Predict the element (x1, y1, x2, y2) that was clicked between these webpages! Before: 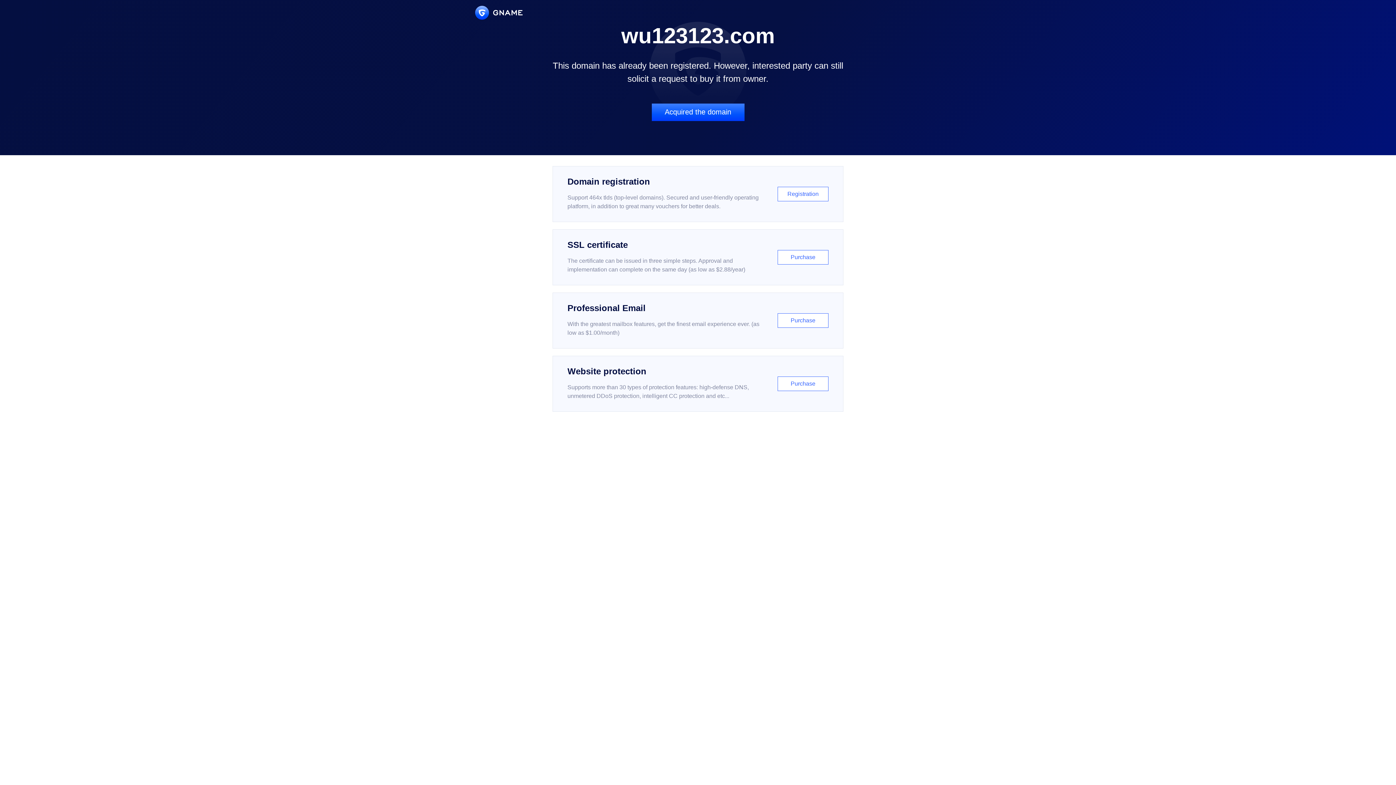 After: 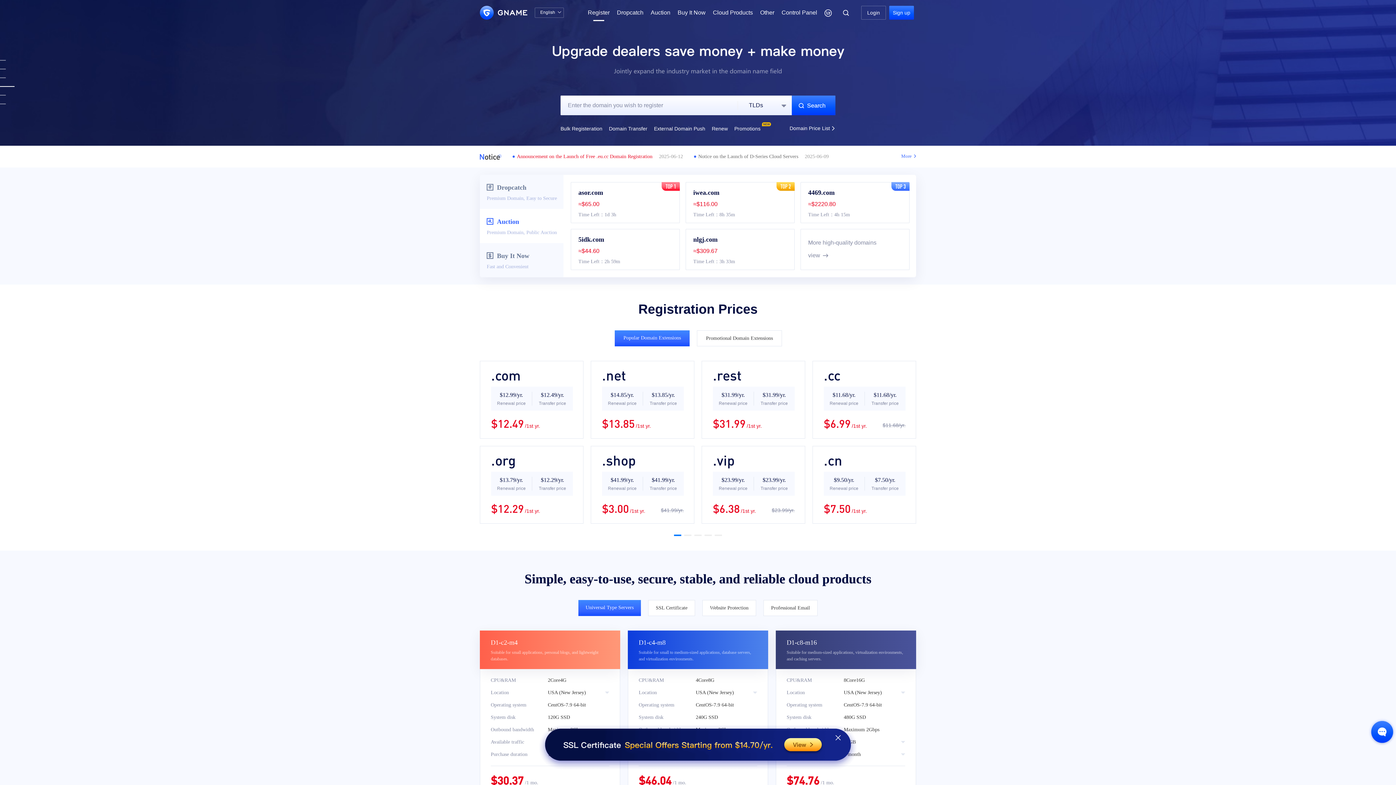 Action: bbox: (552, 166, 843, 222) label: Domain registration

Support 464x tlds (top-level domains). Secured and user-friendly operating platform, in addition to great many vouchers for better deals.

Registration